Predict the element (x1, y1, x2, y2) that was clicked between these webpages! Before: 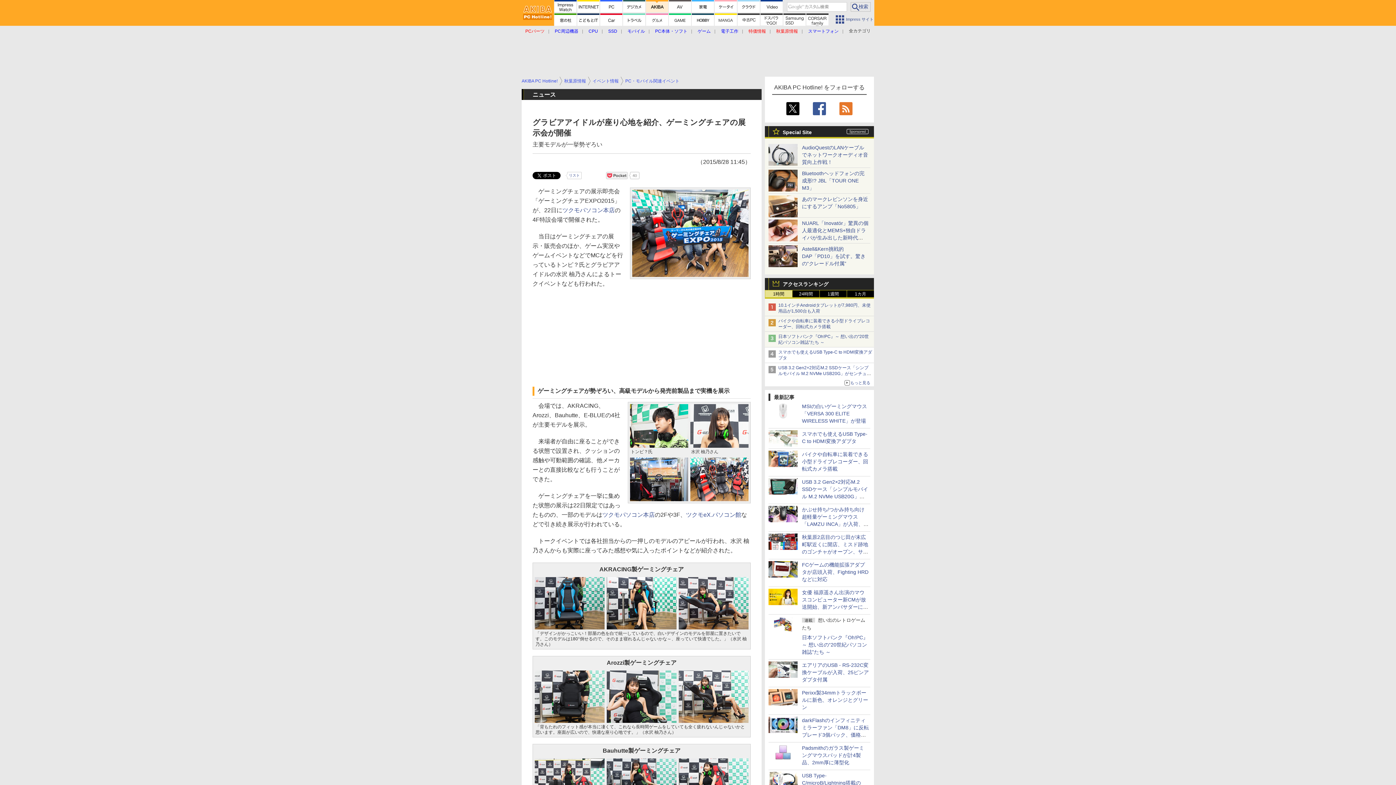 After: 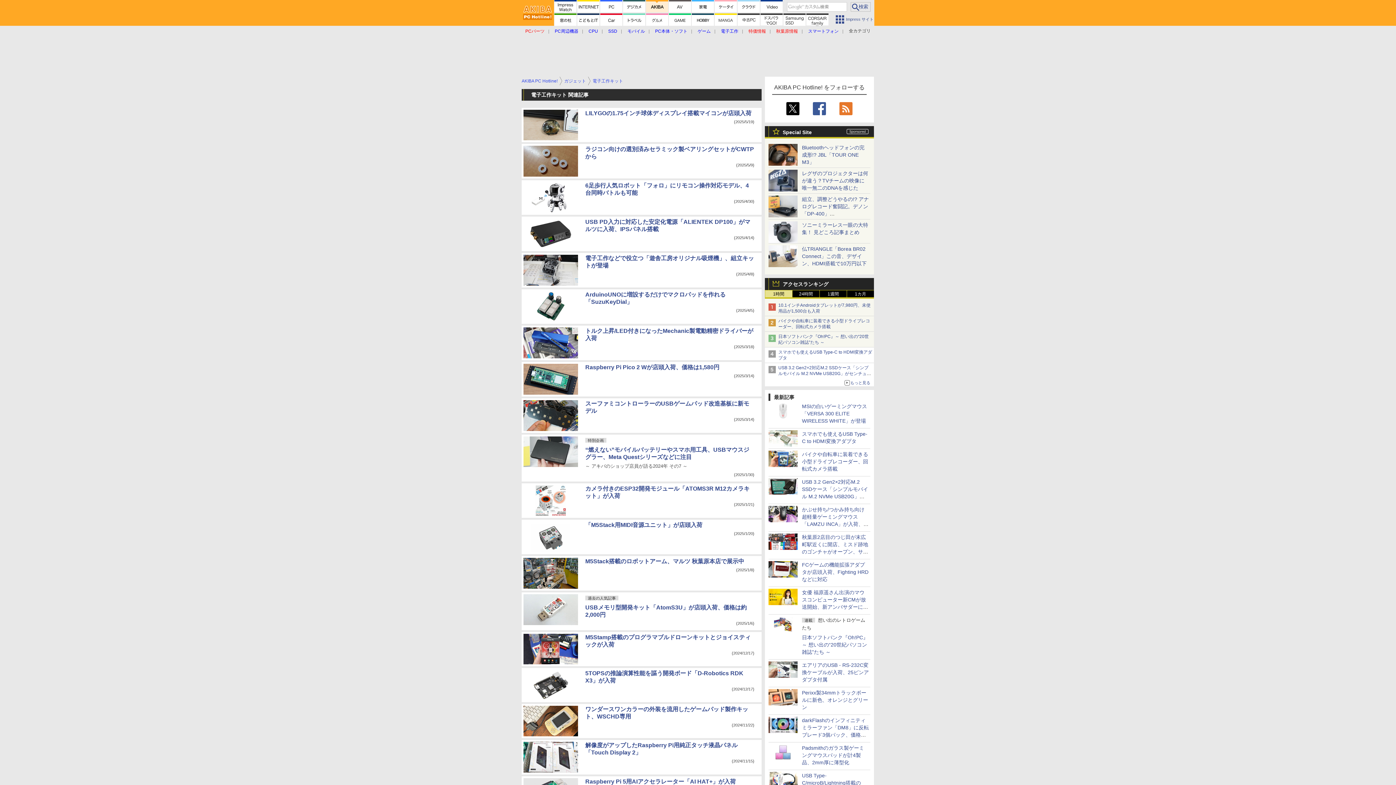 Action: bbox: (721, 28, 738, 33) label: 電子工作